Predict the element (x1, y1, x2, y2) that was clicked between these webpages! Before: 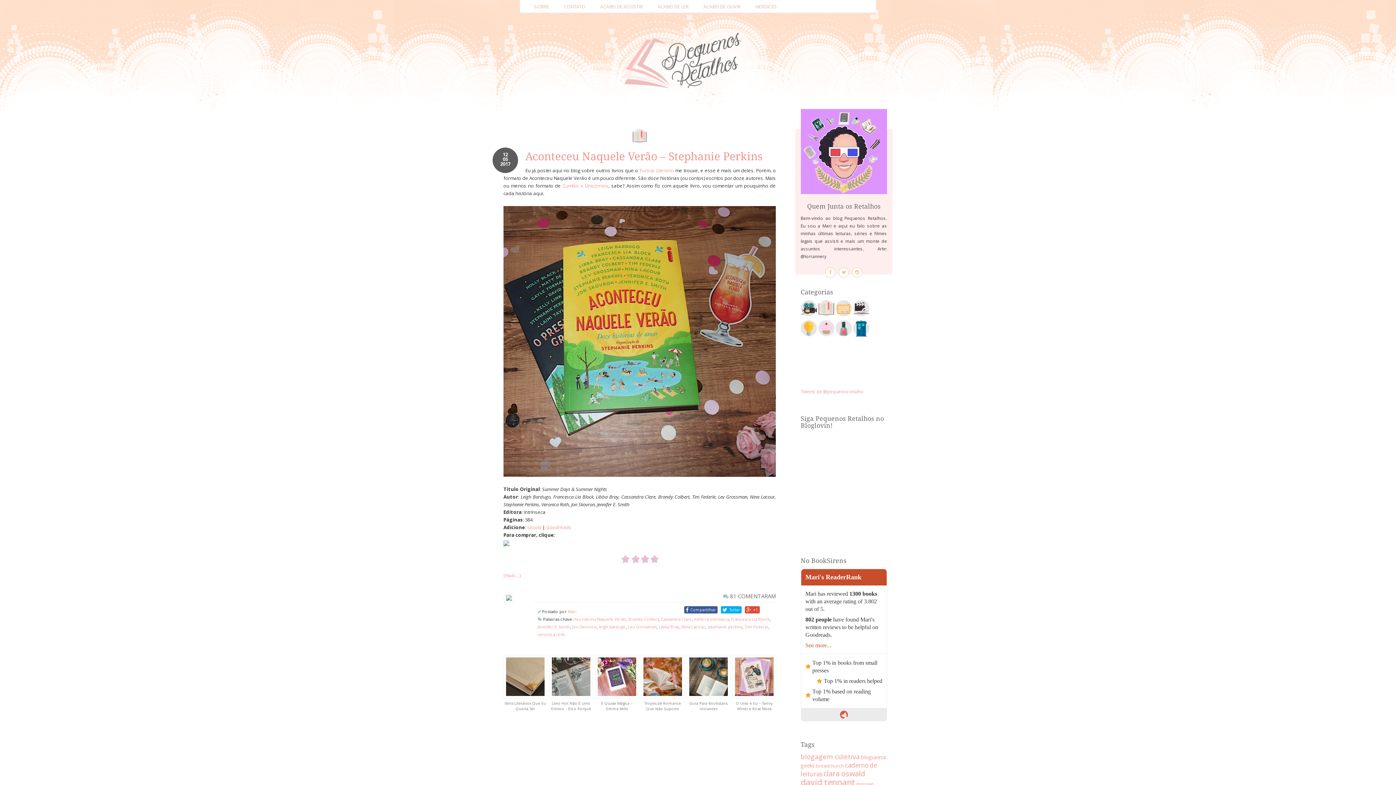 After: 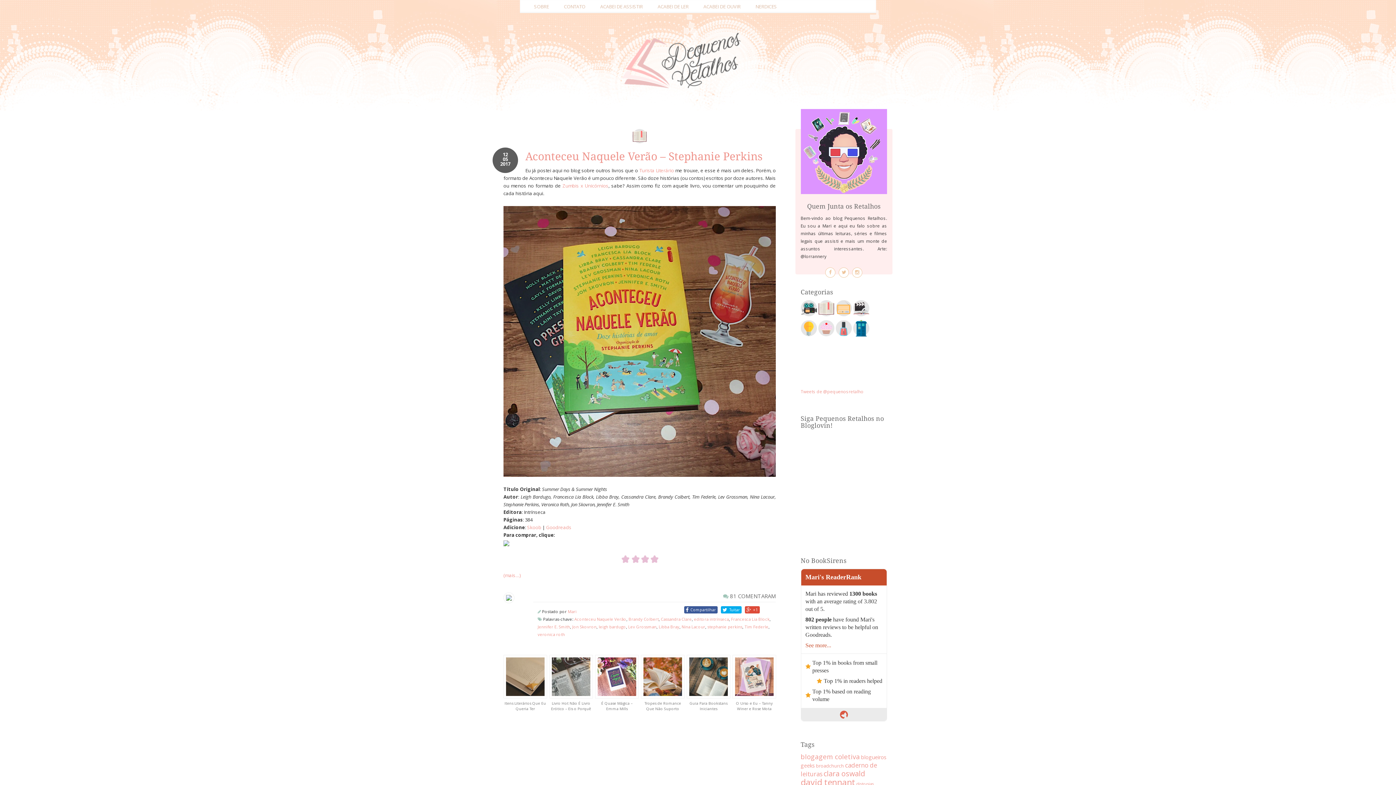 Action: label: Nina Lacour bbox: (681, 624, 705, 629)